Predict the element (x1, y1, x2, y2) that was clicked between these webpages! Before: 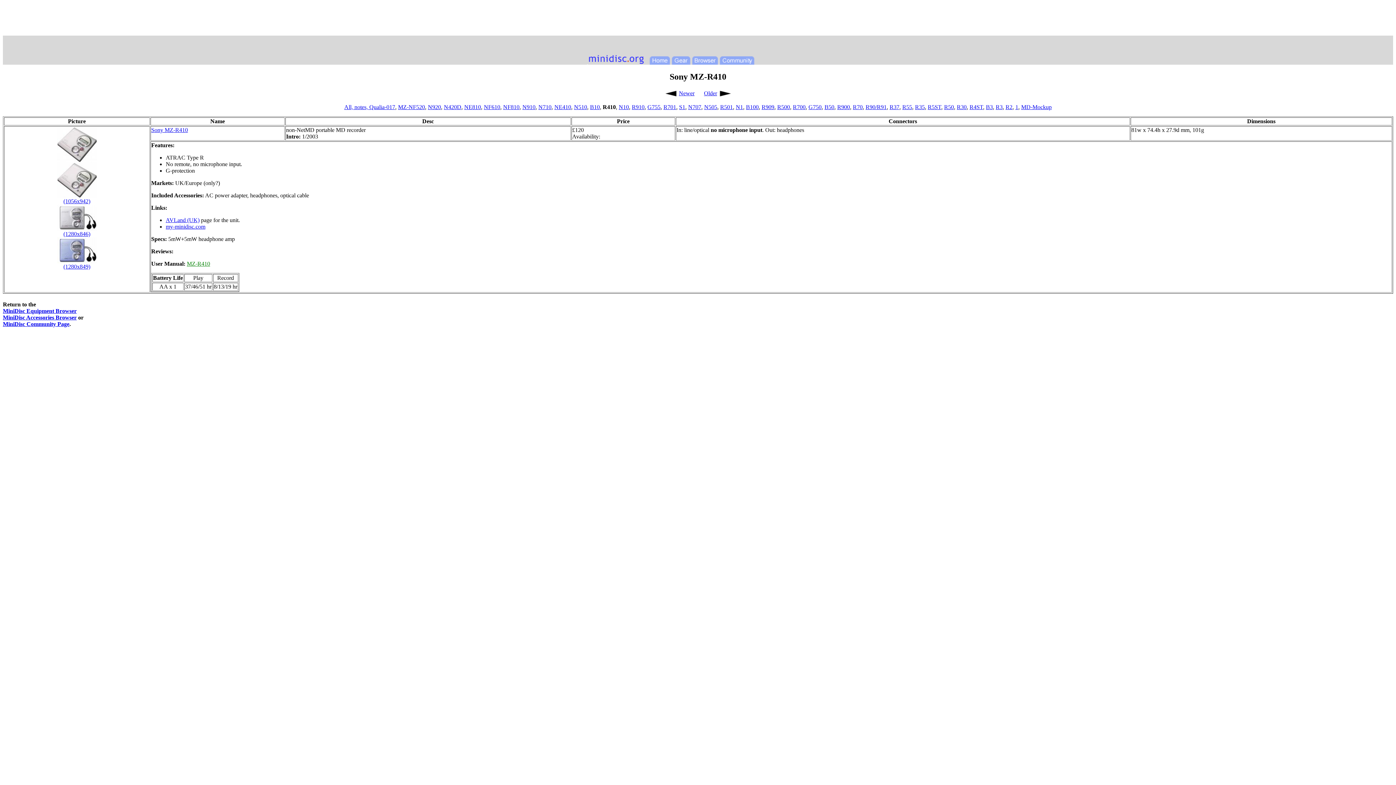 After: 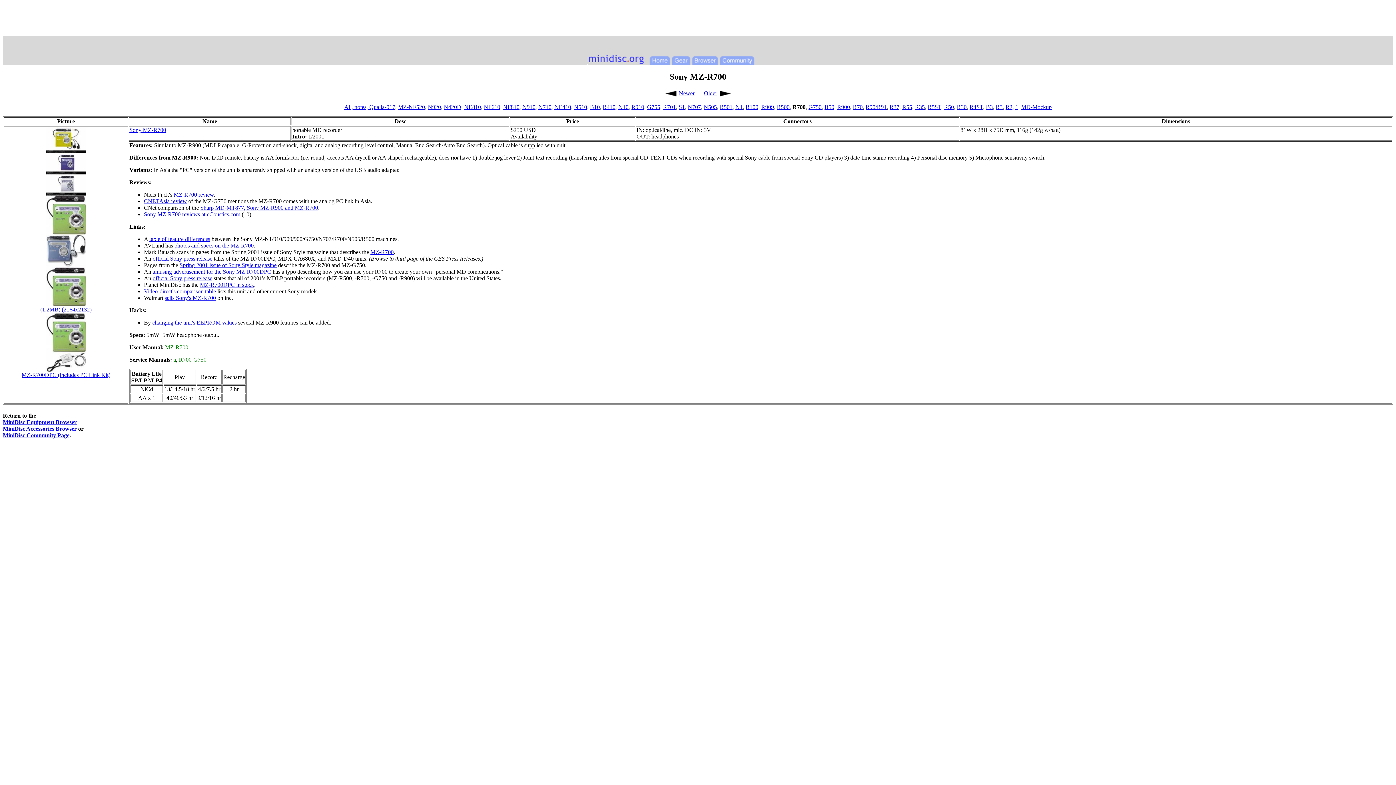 Action: label: R700 bbox: (793, 103, 805, 110)